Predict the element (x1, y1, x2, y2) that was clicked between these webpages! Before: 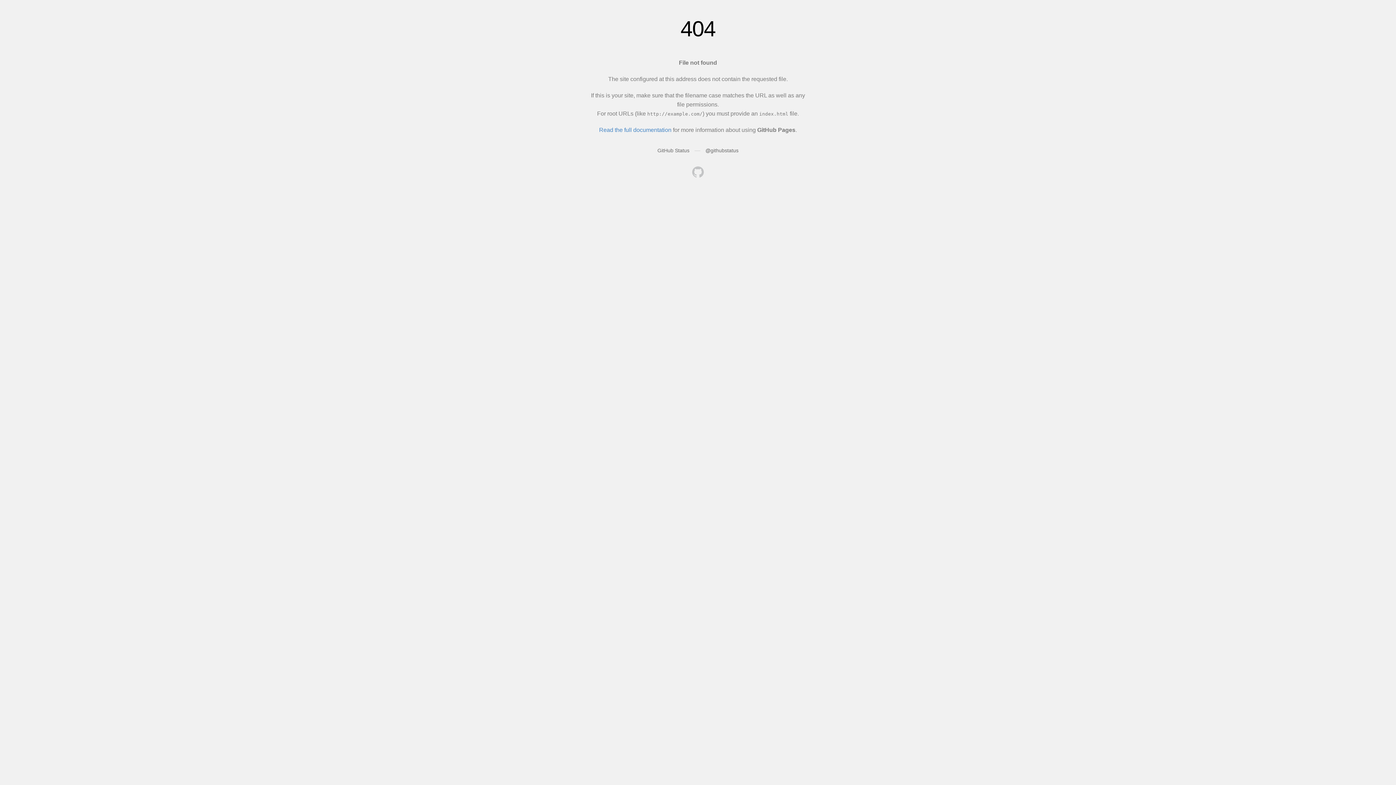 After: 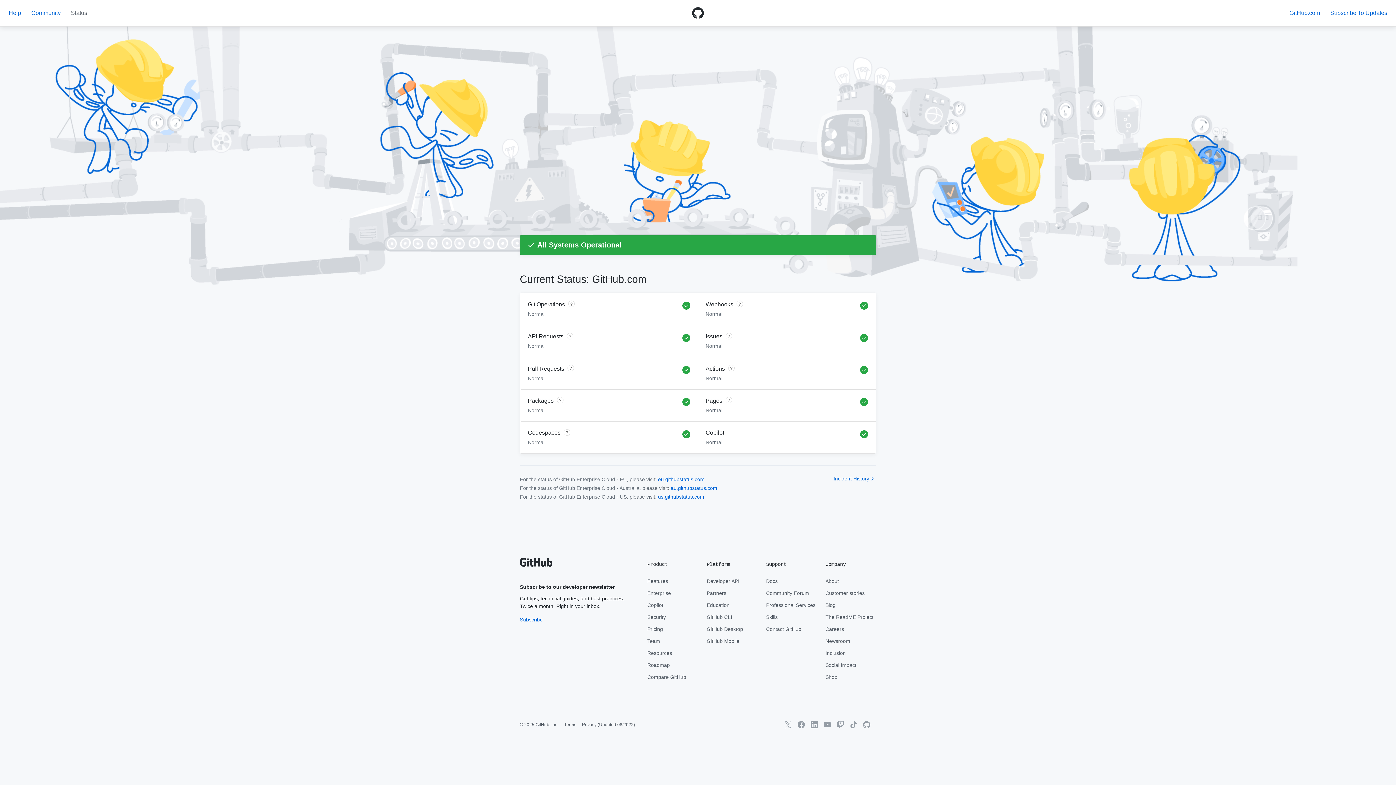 Action: bbox: (657, 147, 689, 153) label: GitHub Status